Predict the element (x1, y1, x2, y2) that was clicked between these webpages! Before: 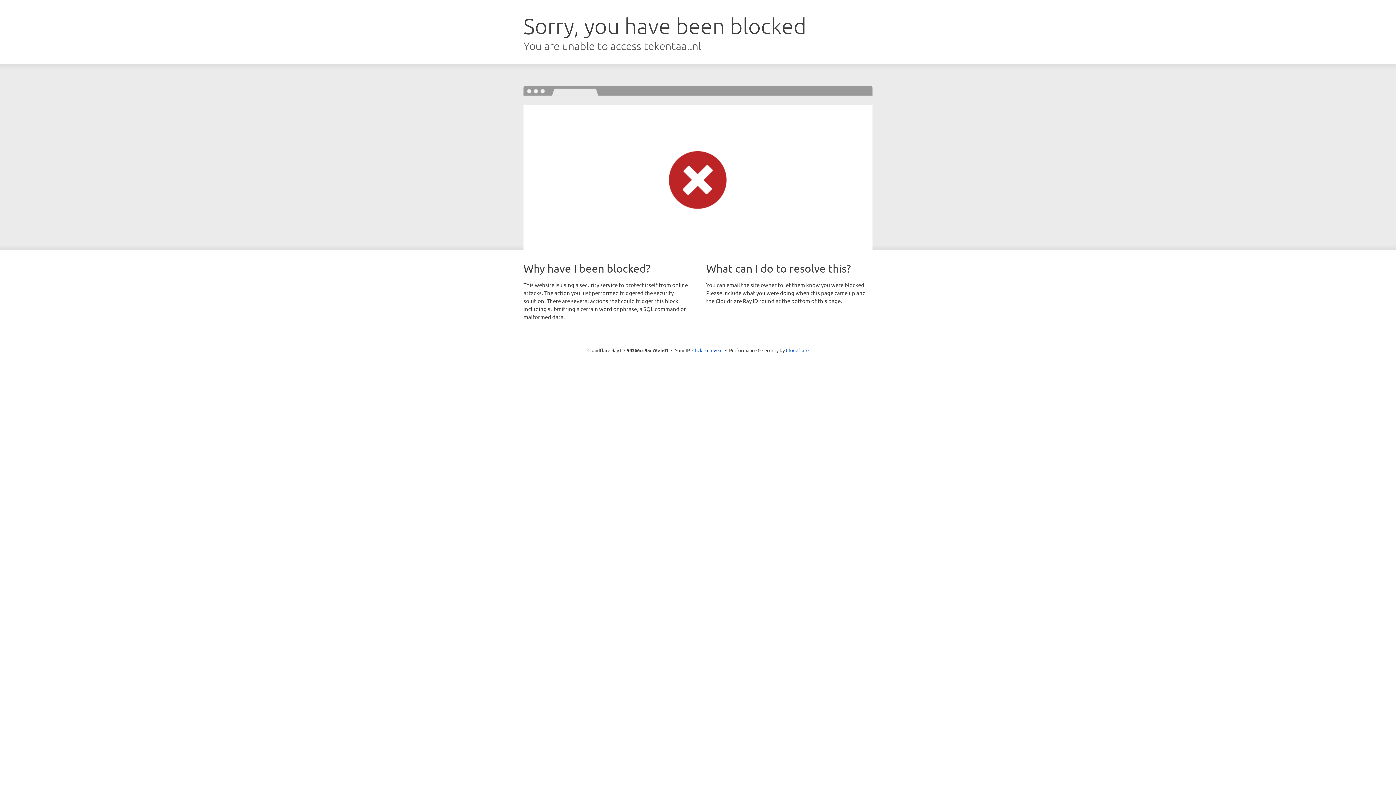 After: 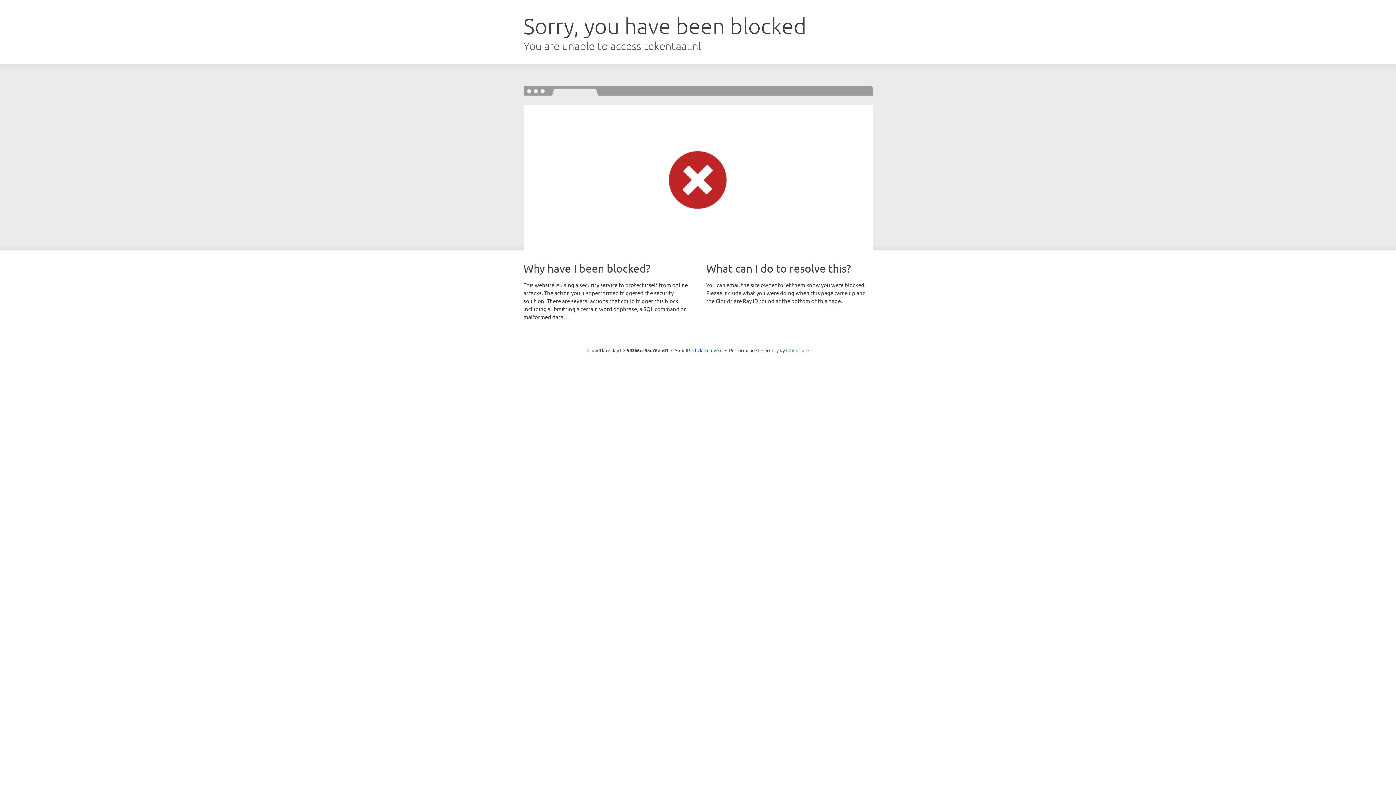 Action: label: Cloudflare bbox: (786, 347, 808, 353)